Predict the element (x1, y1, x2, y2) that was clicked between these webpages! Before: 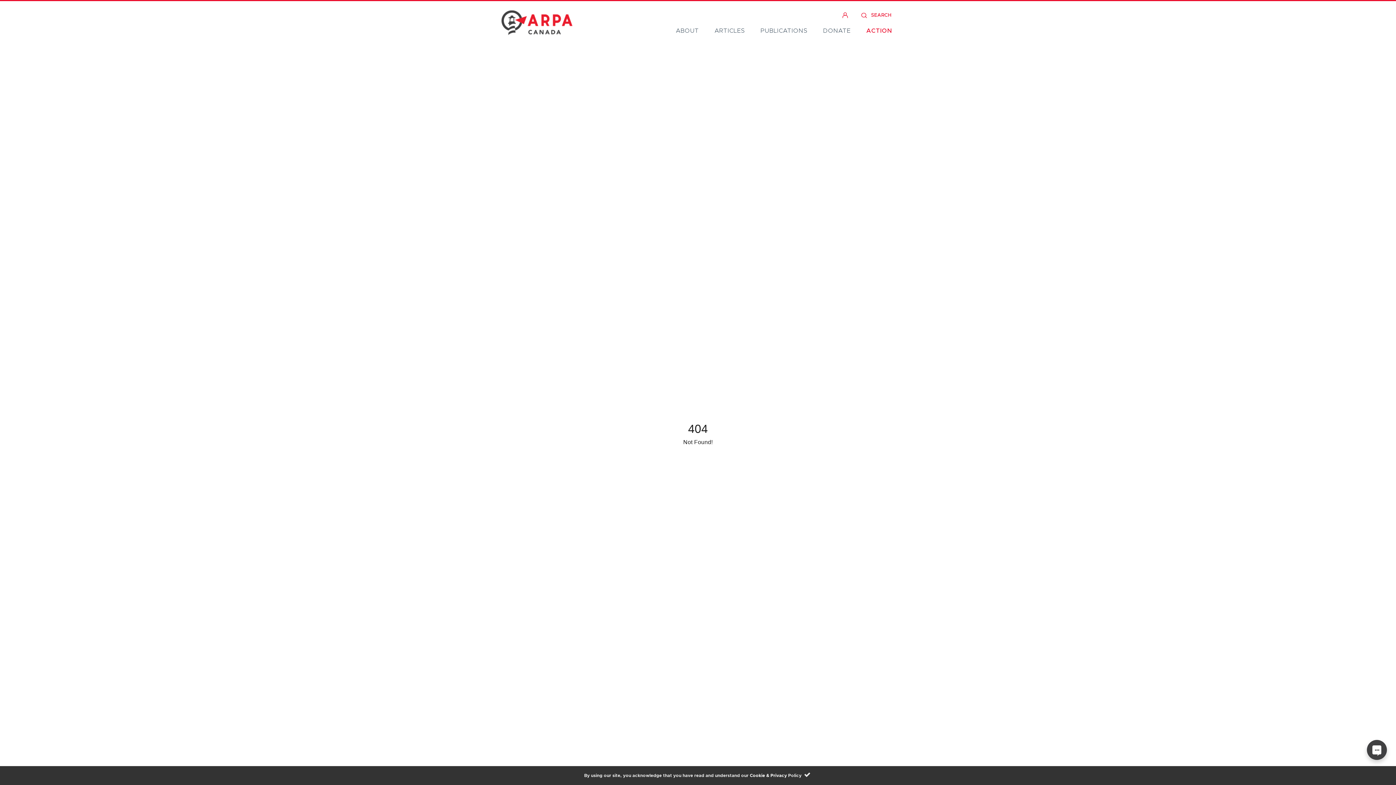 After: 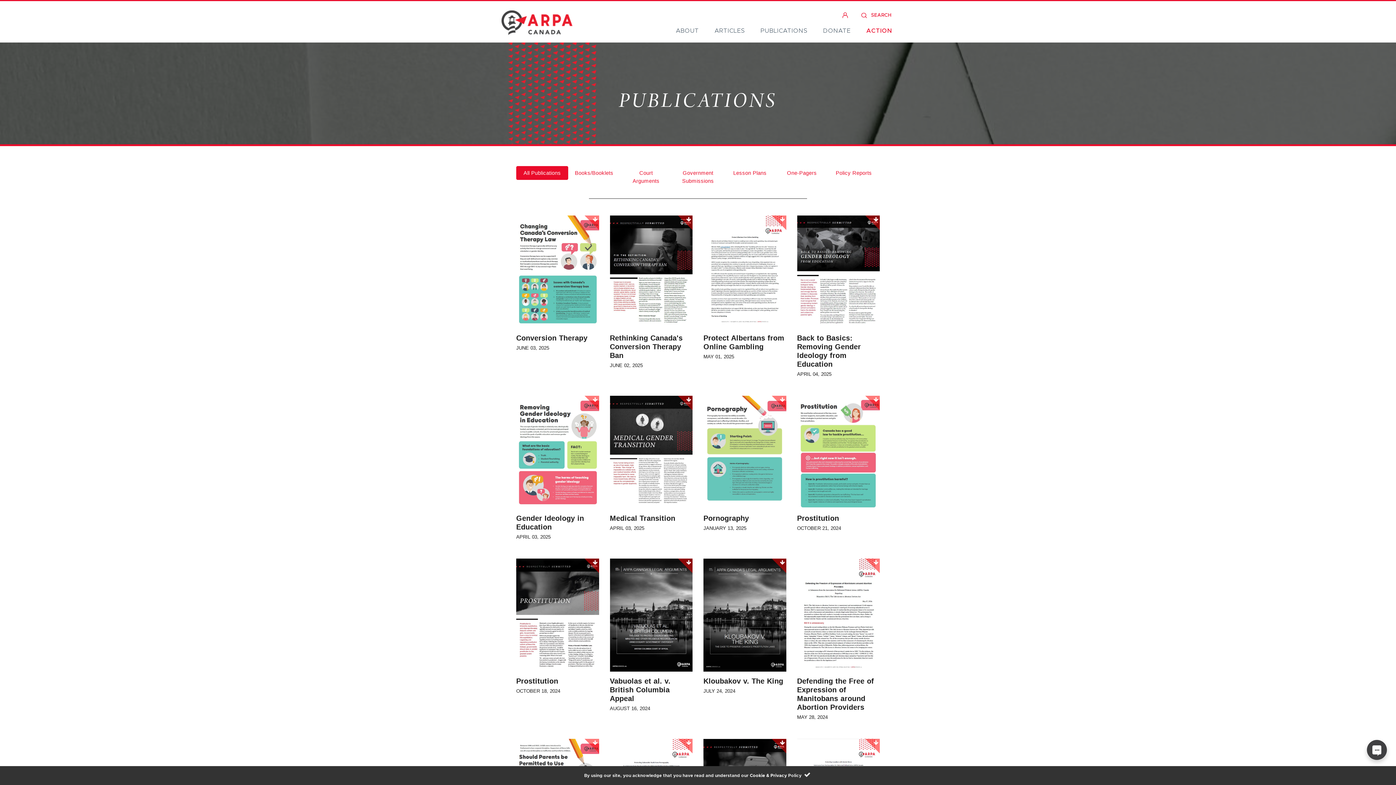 Action: label: PUBLICATIONS bbox: (755, 23, 812, 38)